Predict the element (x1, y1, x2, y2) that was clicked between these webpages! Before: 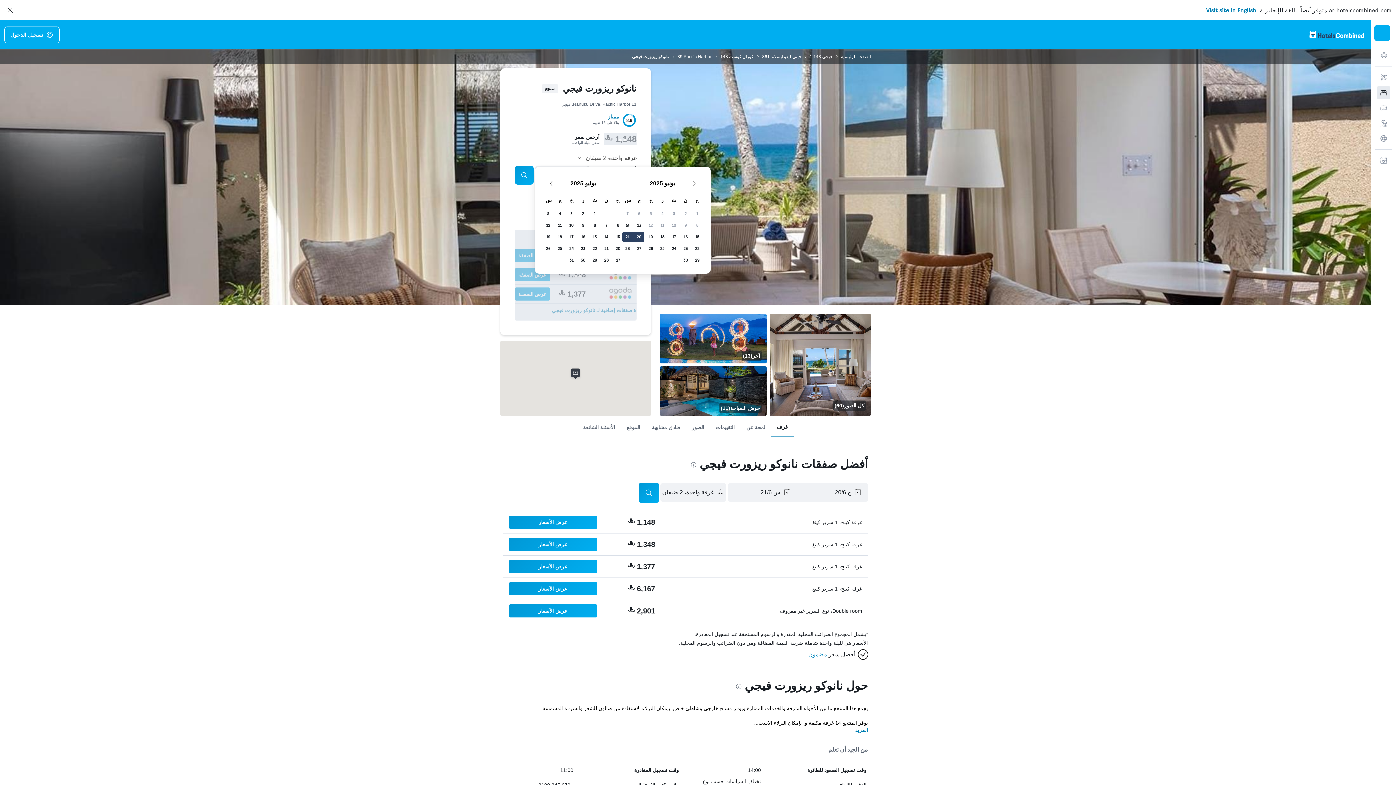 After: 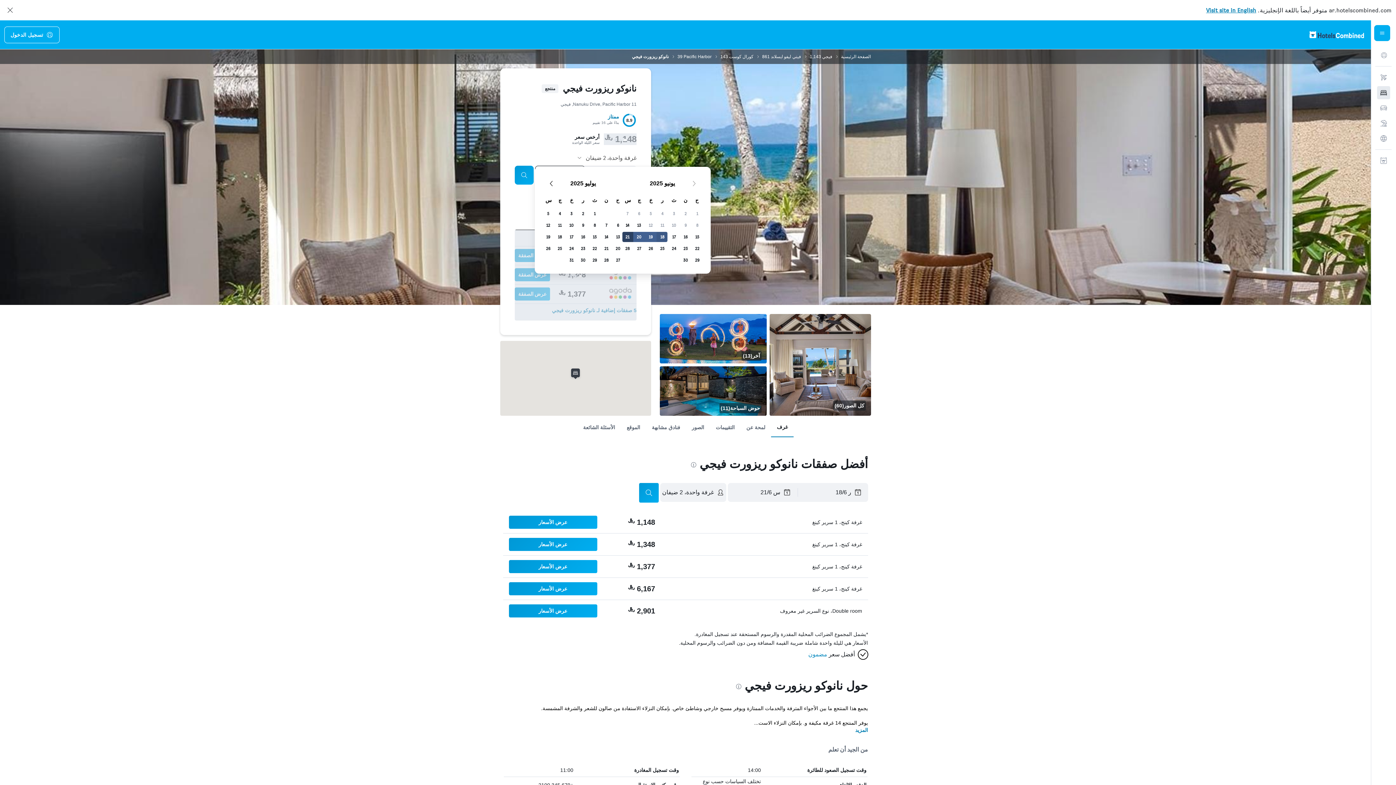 Action: label: يونيو 18 2025 bbox: (656, 231, 668, 242)